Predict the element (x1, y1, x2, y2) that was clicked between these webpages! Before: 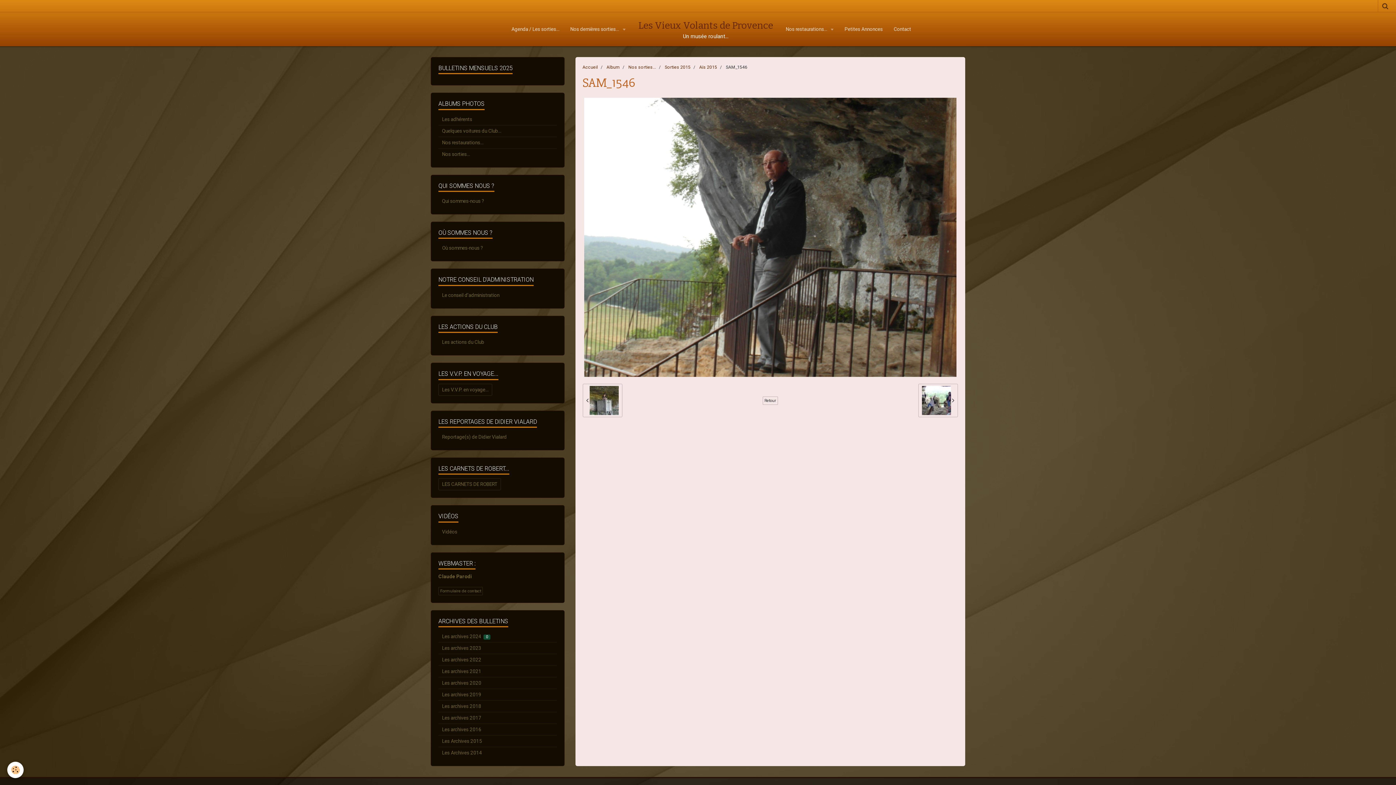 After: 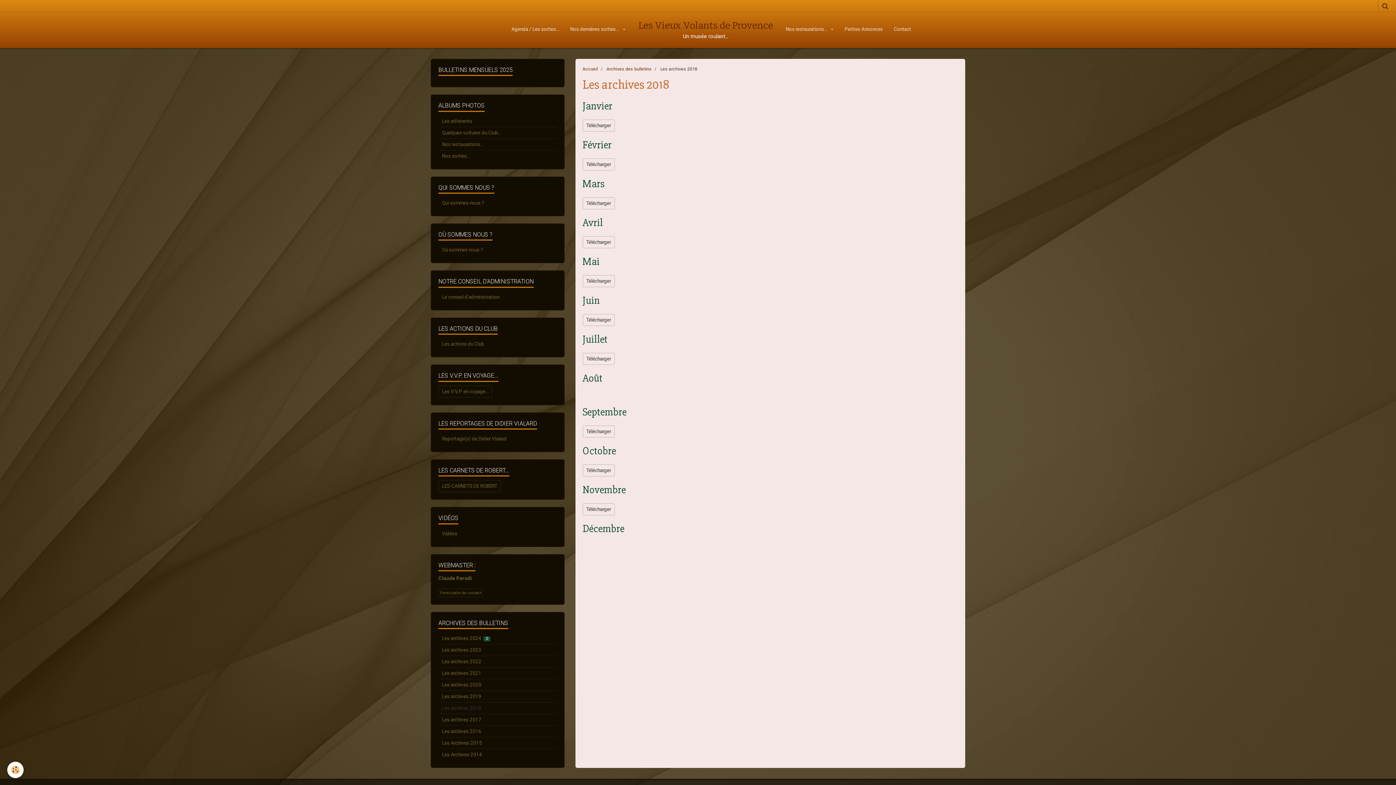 Action: label: Les archives 2018 bbox: (438, 701, 556, 712)